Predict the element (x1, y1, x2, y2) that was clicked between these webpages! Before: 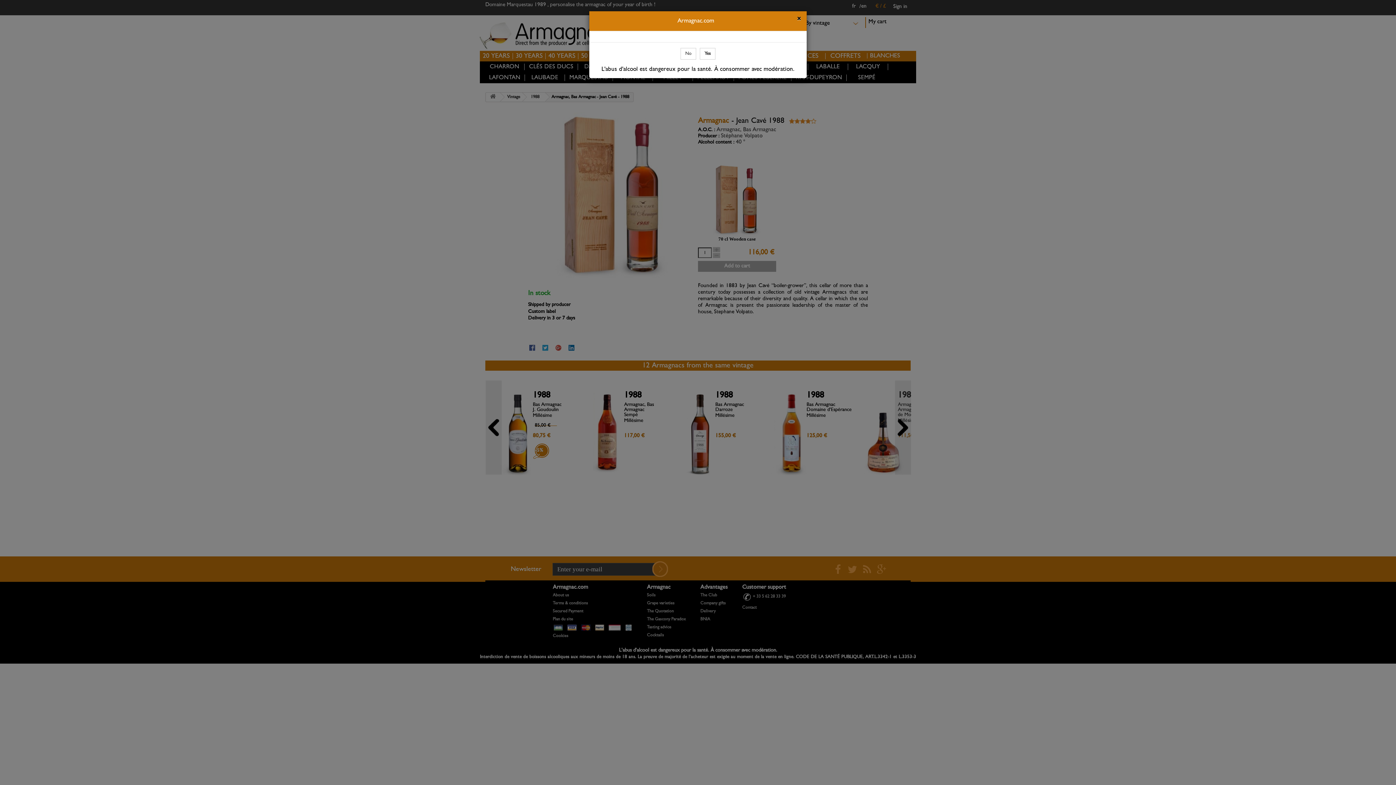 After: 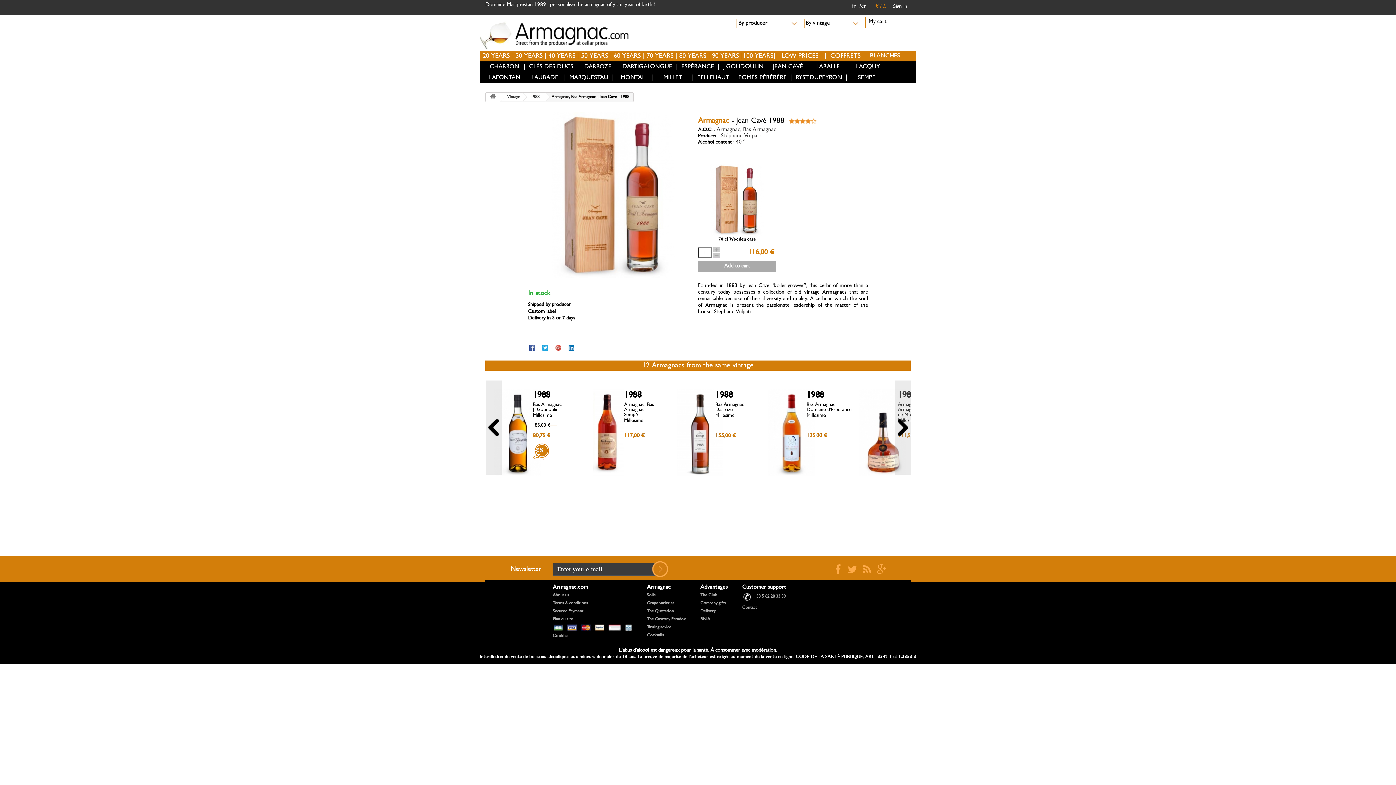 Action: bbox: (700, 48, 715, 59) label: Yes